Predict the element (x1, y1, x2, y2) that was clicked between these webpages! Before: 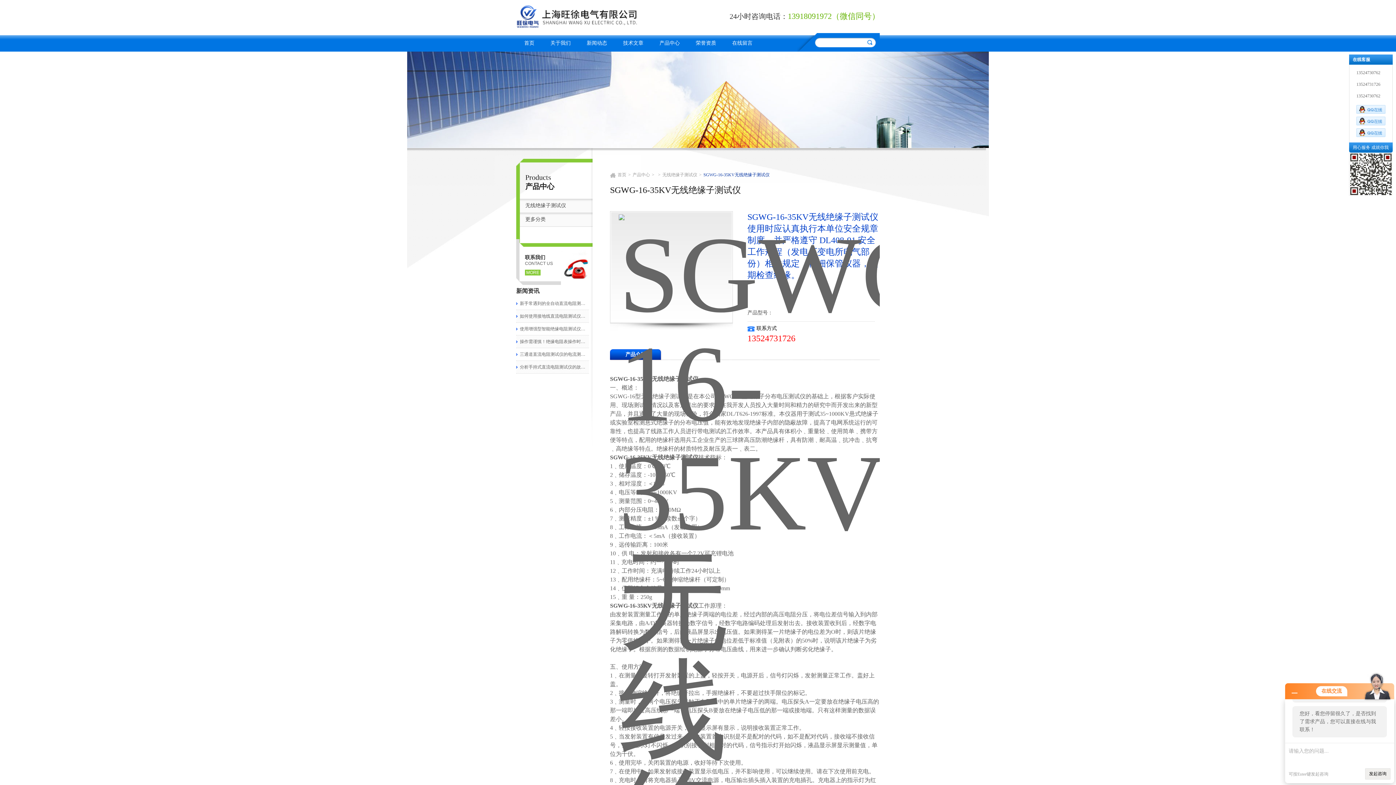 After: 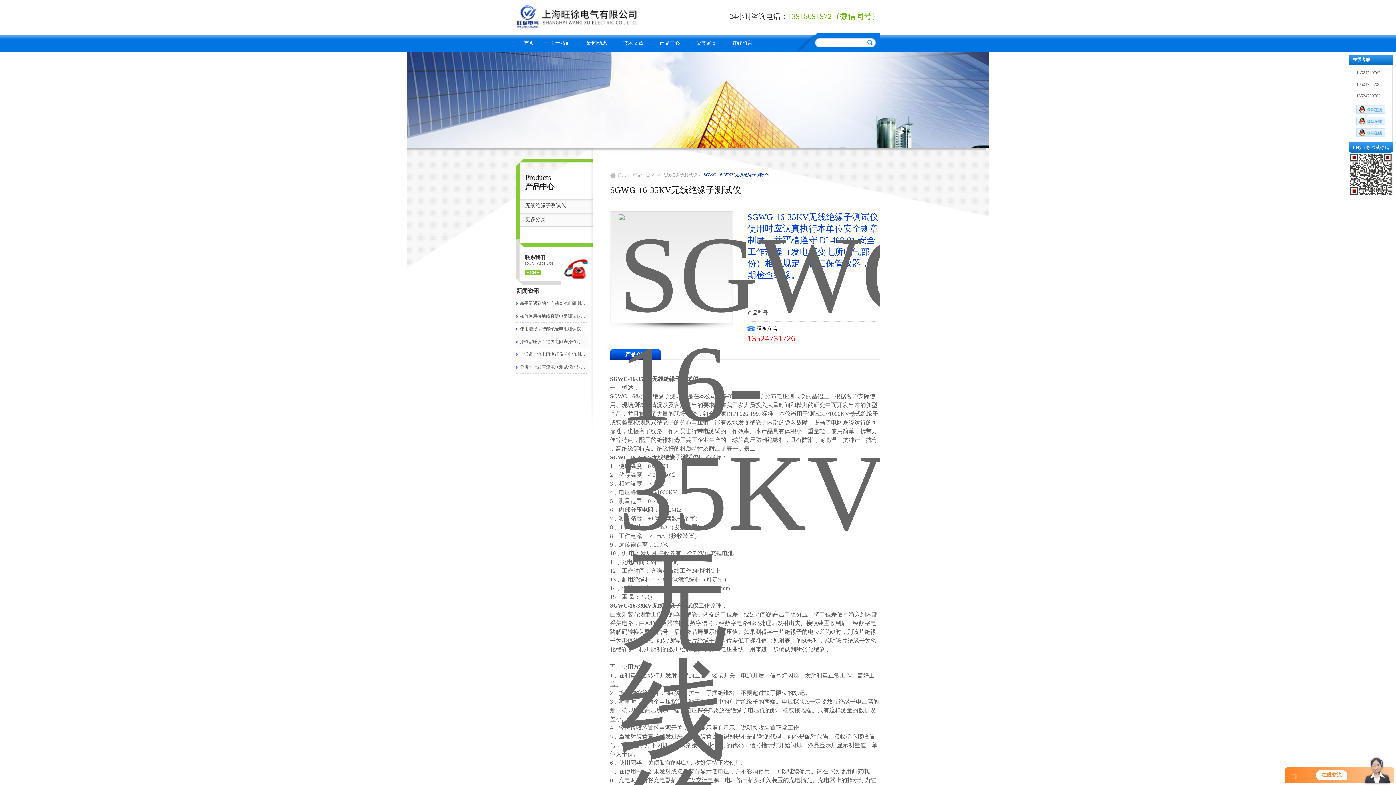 Action: bbox: (1292, 690, 1297, 695)